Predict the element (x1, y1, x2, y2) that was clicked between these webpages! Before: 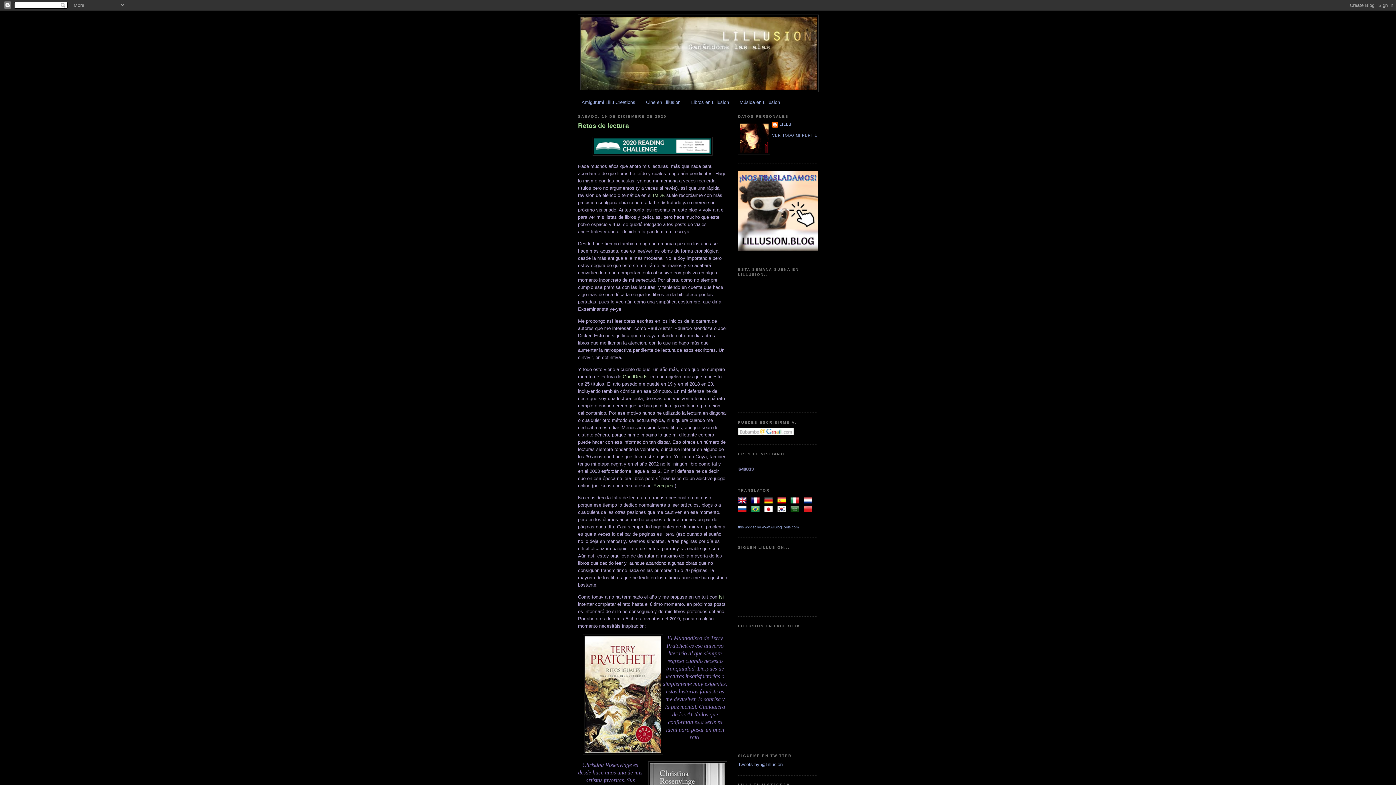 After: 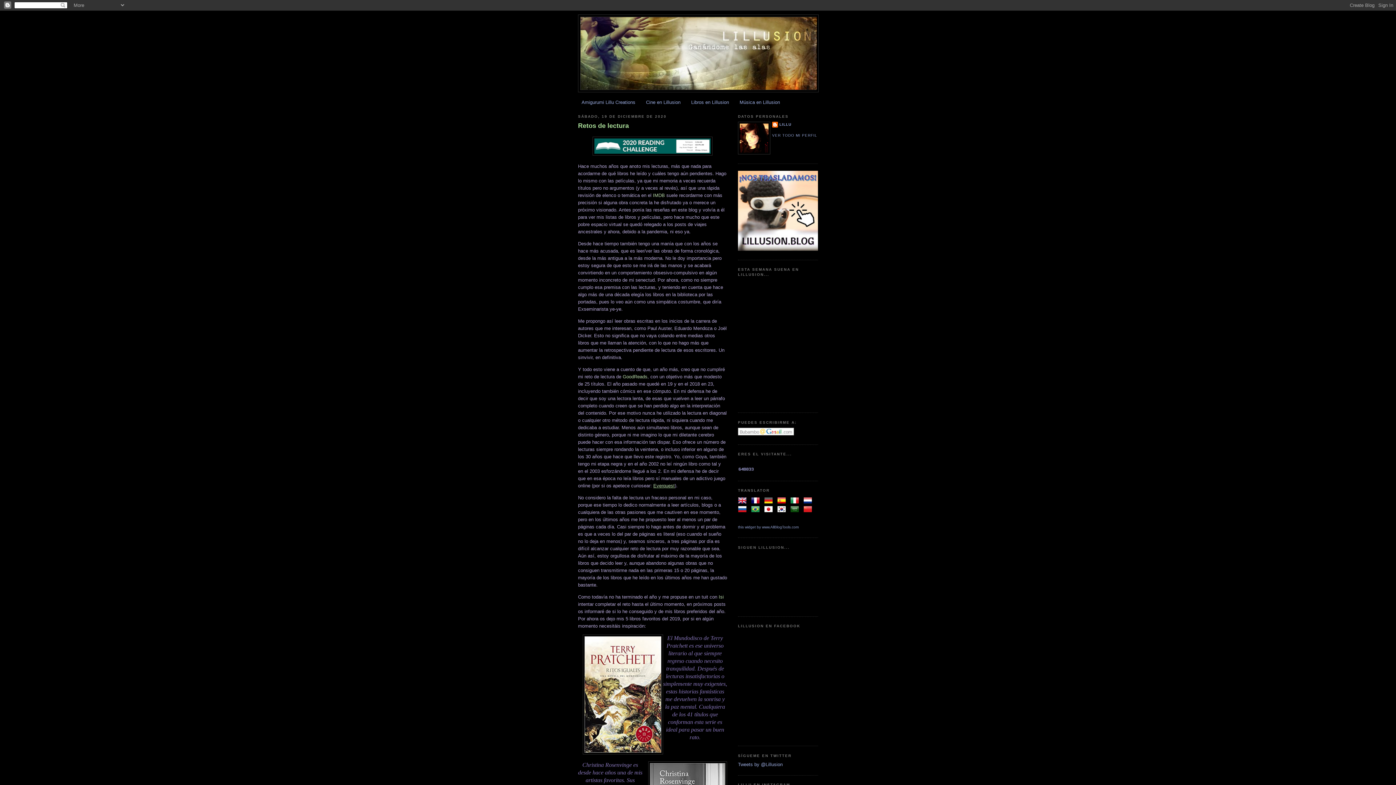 Action: label: Everquest bbox: (653, 483, 674, 488)